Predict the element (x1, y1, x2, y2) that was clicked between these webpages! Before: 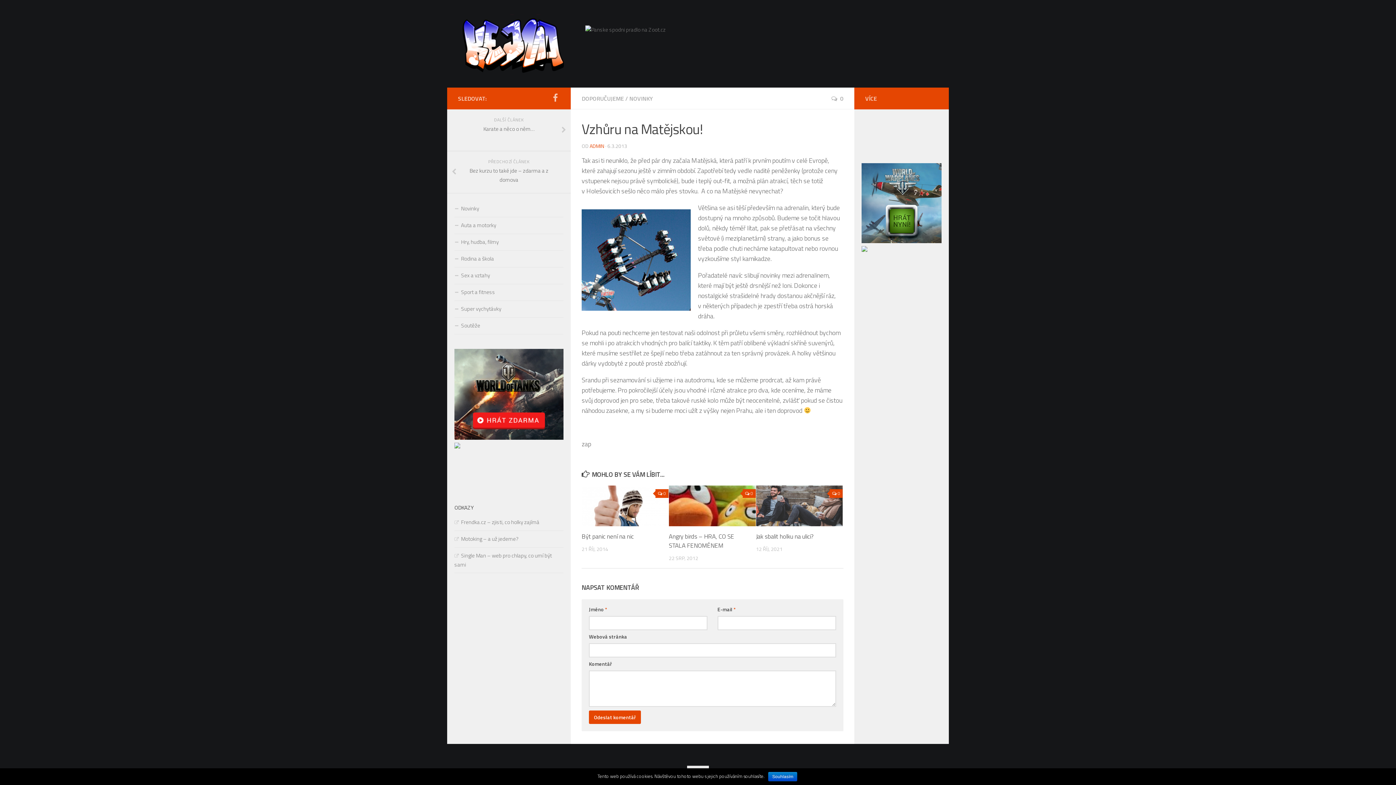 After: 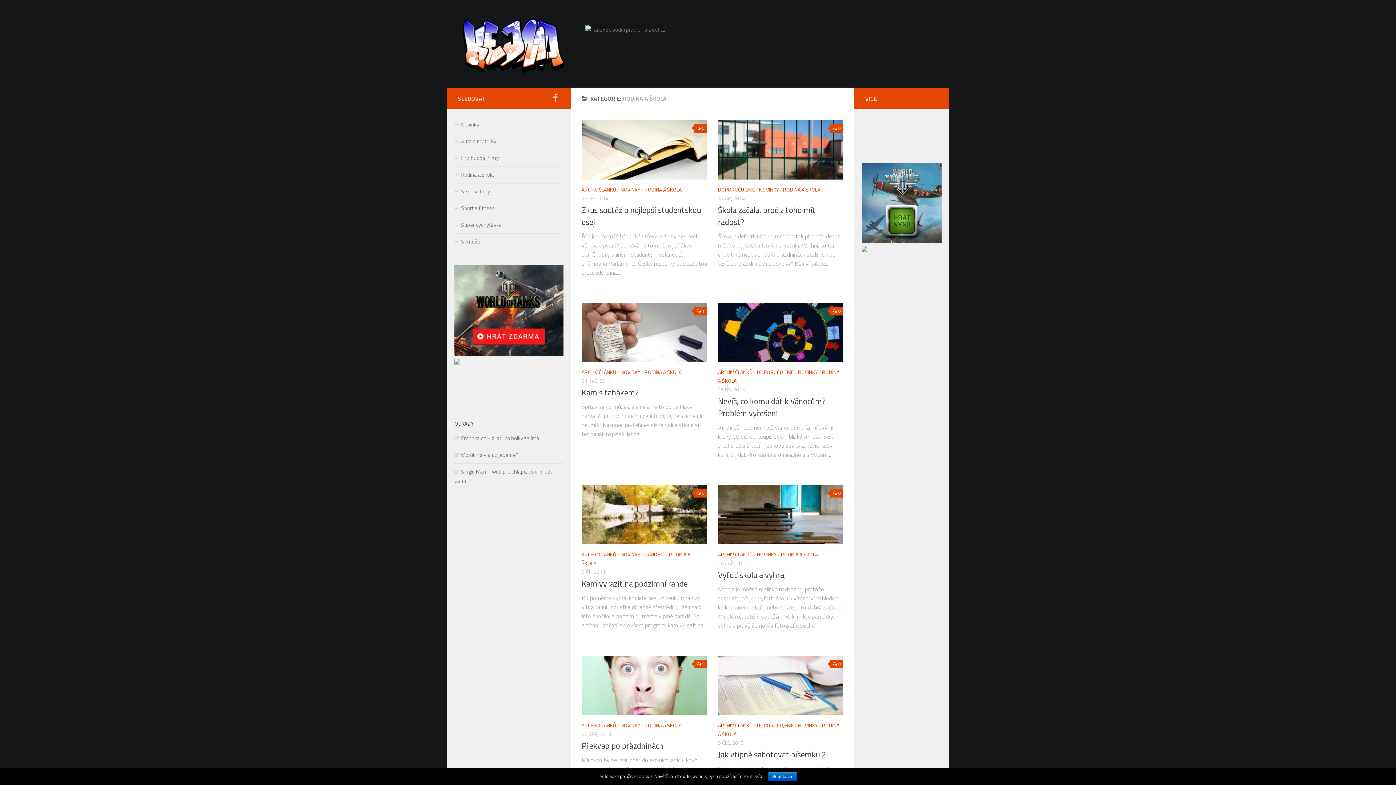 Action: bbox: (454, 250, 563, 267) label: Rodina a škola